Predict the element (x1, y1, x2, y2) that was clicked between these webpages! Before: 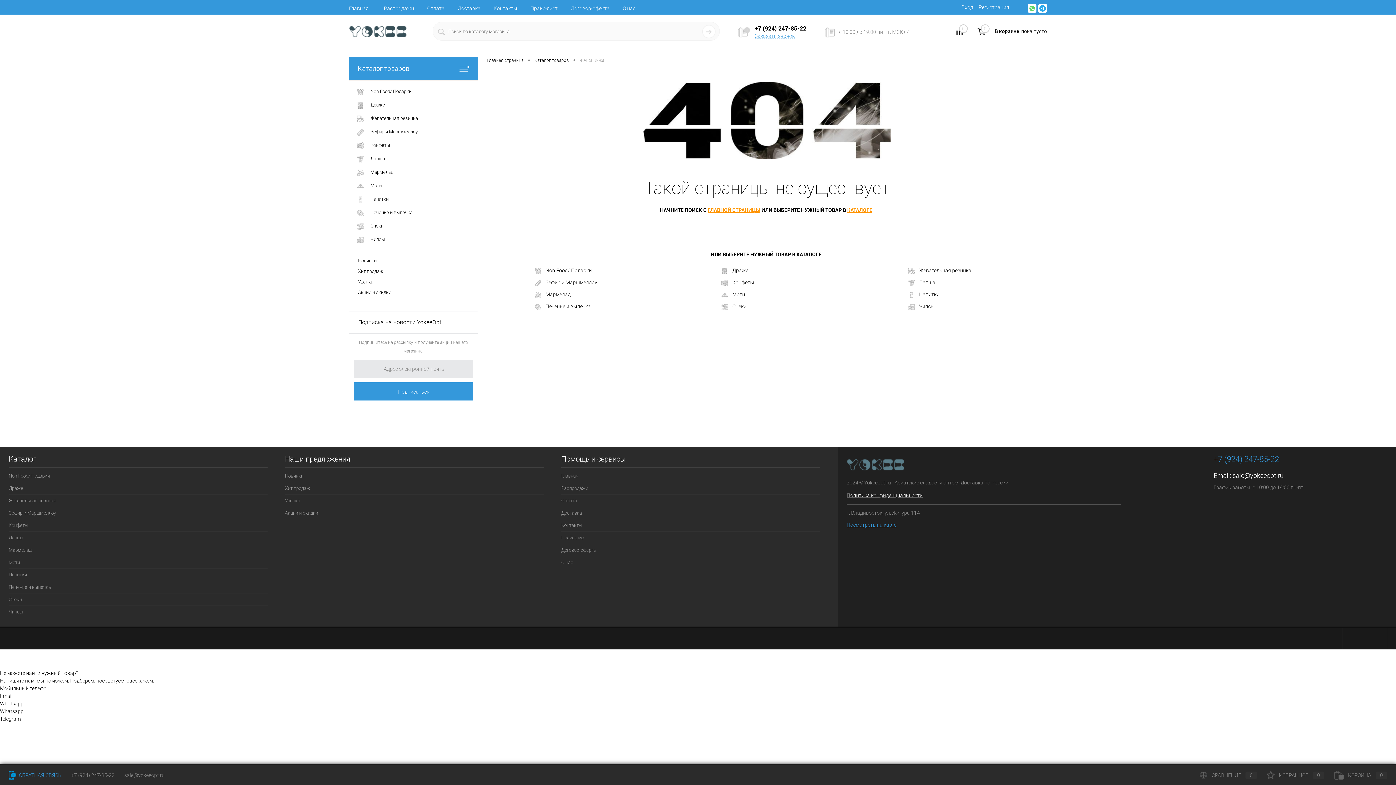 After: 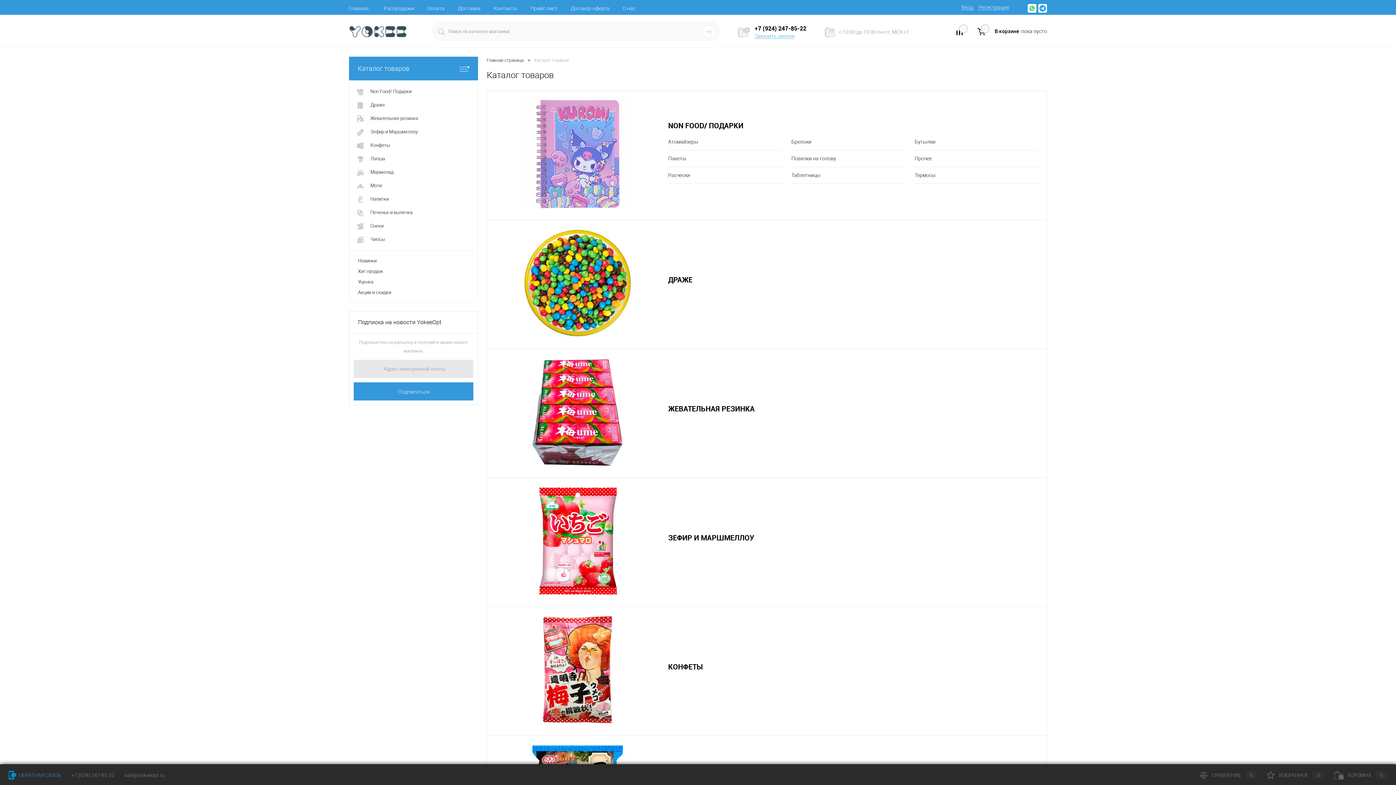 Action: label: Каталог товаров bbox: (534, 56, 569, 64)